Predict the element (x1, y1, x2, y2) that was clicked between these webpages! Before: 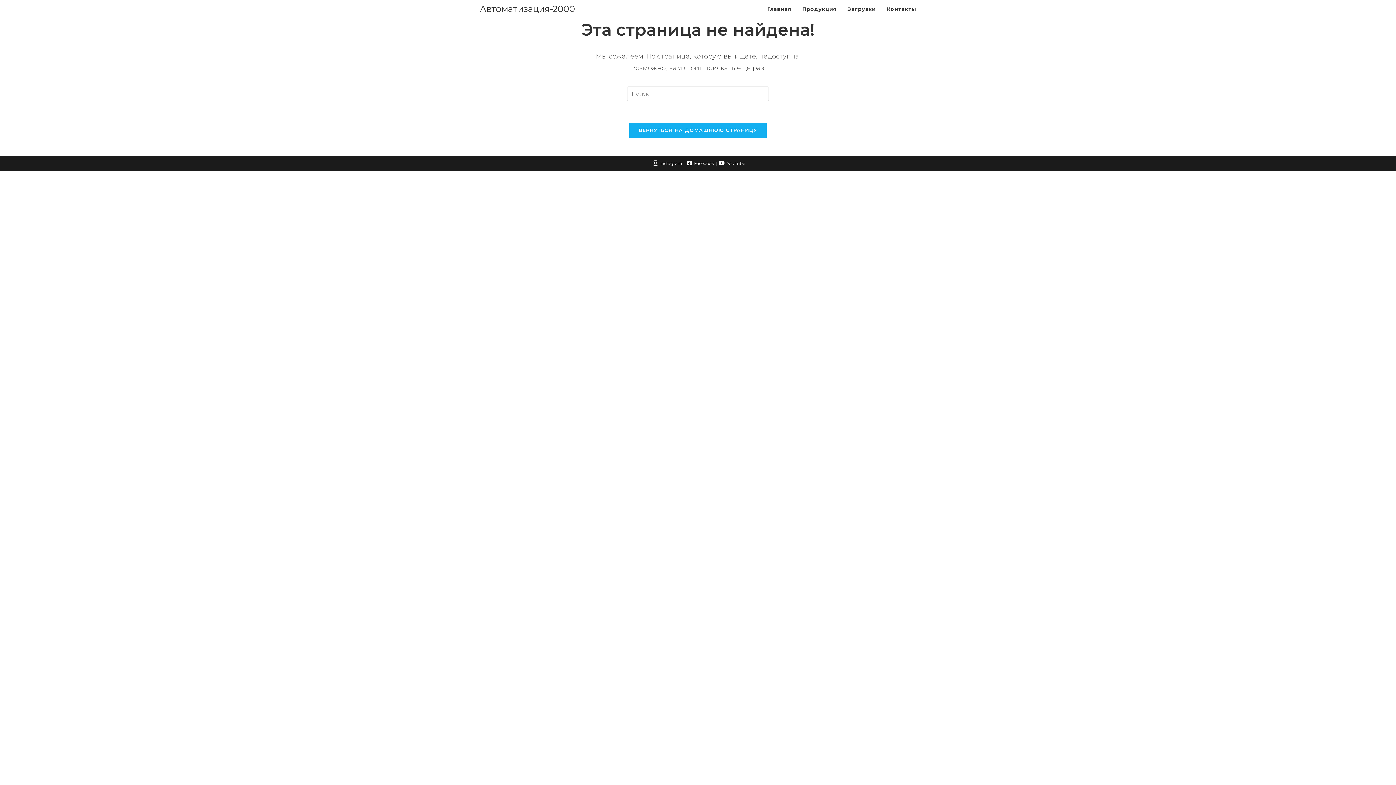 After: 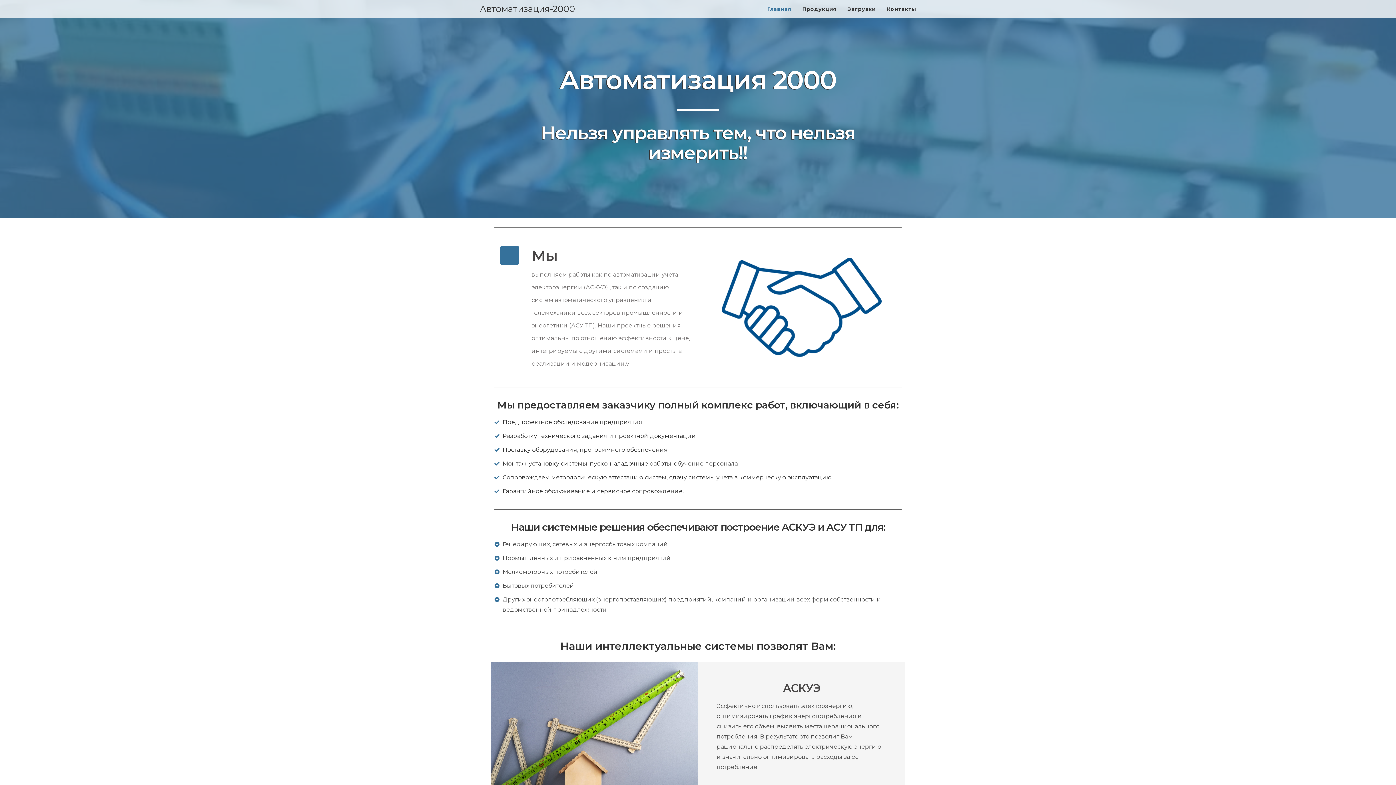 Action: bbox: (629, 122, 766, 137) label: ВЕРНУТЬСЯ НА ДОМАШНЮЮ СТРАНИЦУ